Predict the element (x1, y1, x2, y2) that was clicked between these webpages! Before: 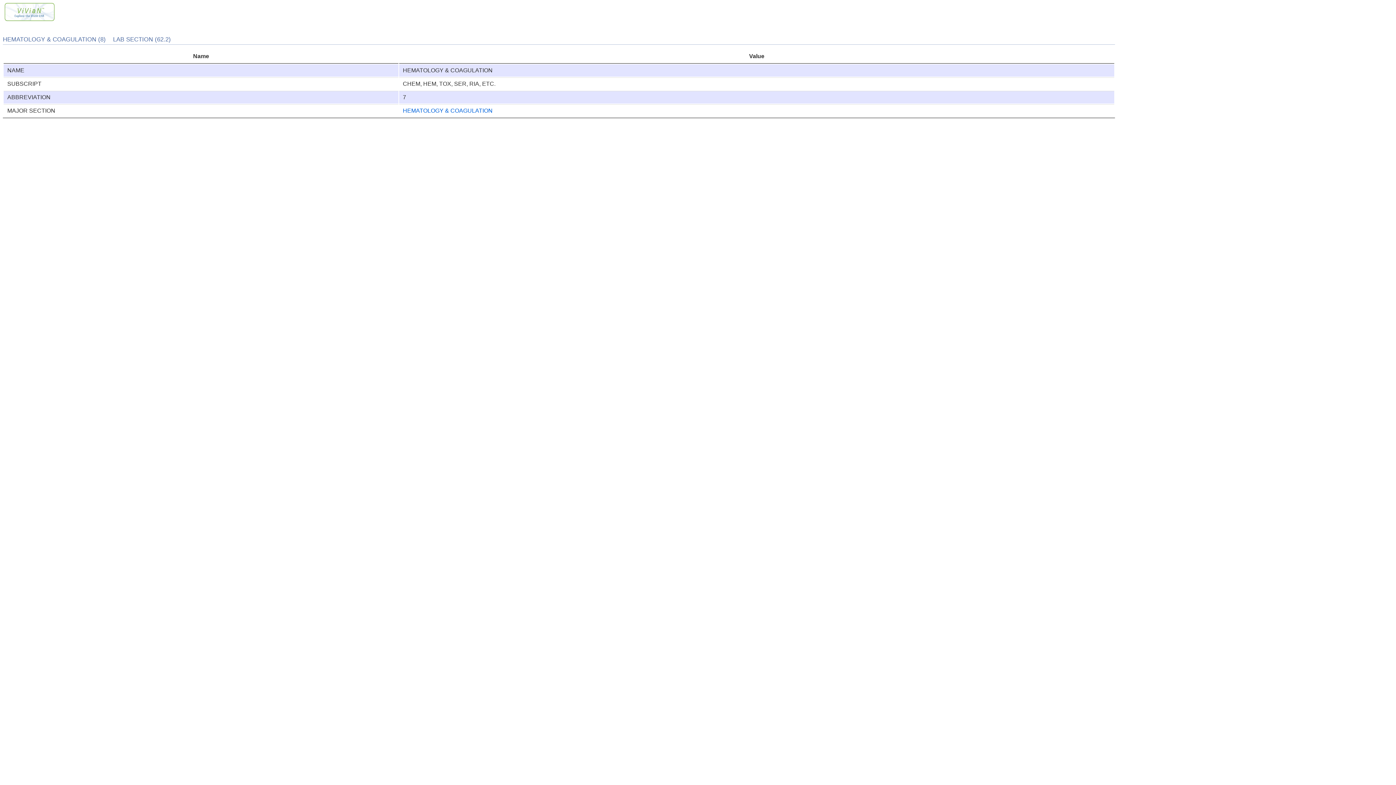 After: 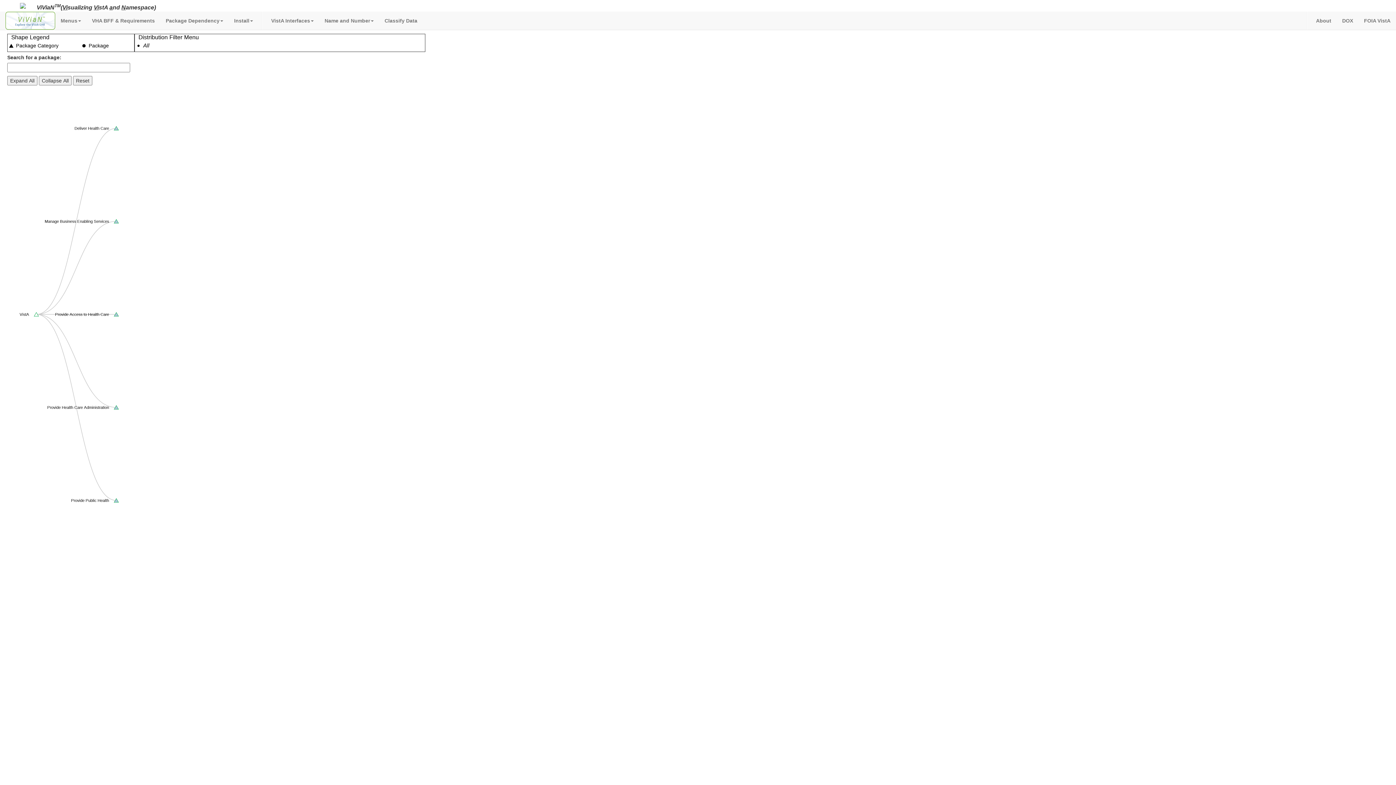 Action: bbox: (4, 16, 54, 22)